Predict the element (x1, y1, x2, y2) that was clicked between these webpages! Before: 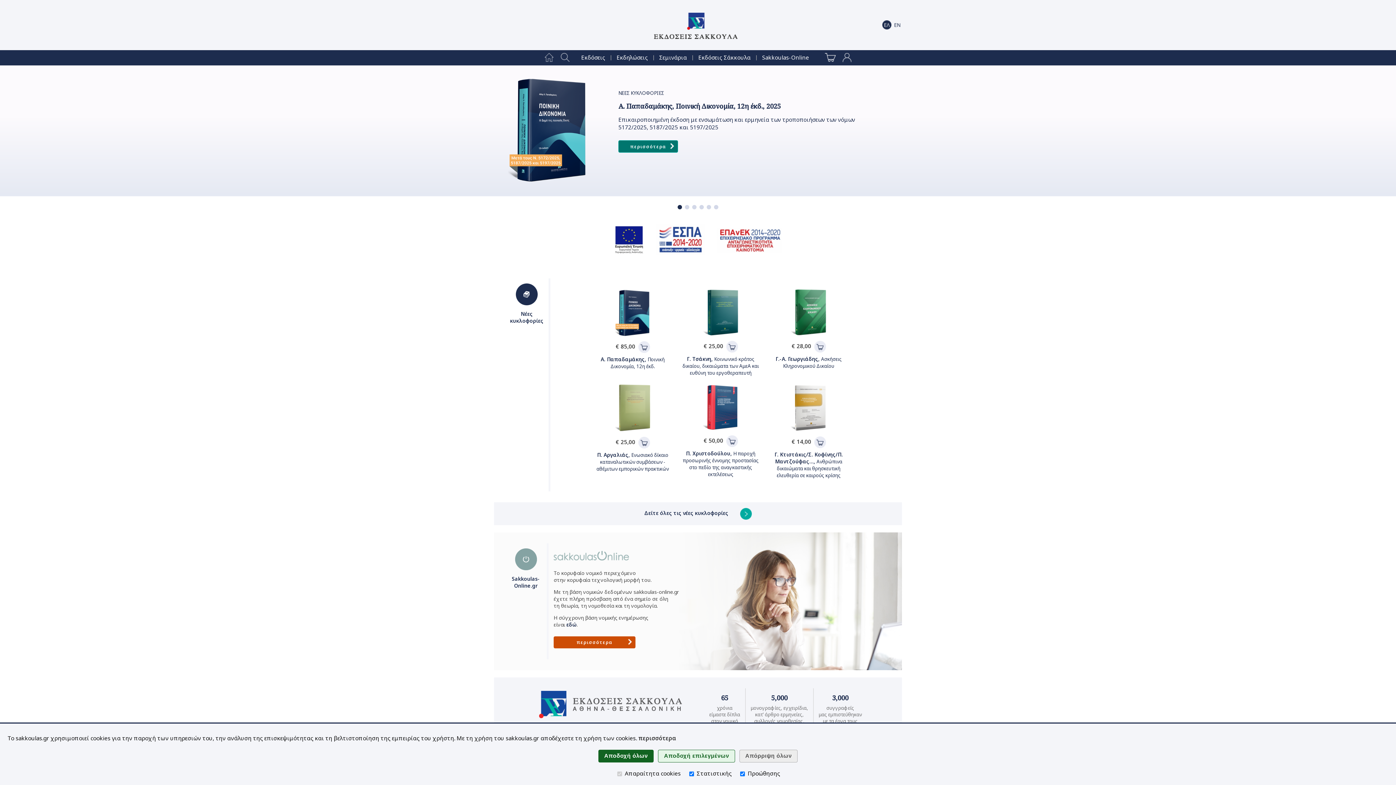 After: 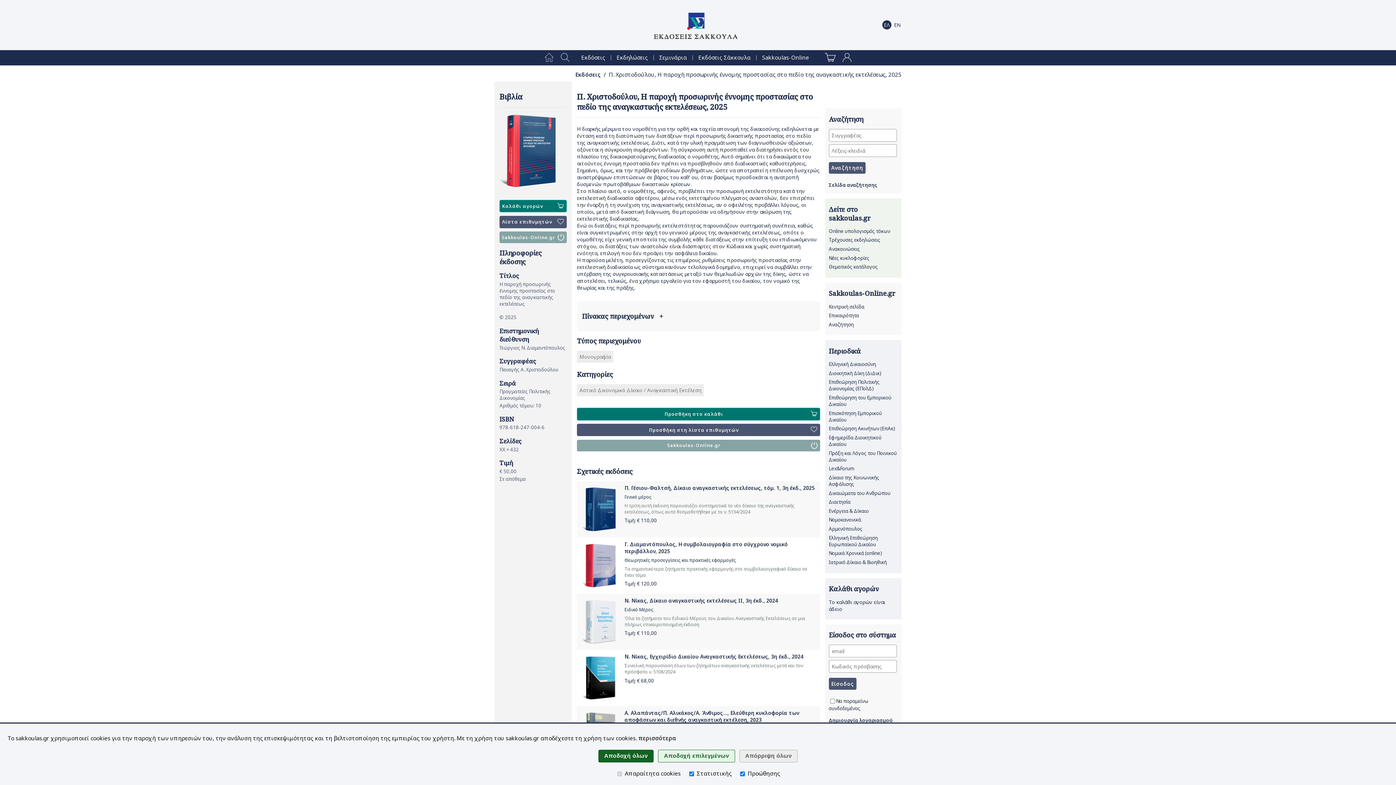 Action: bbox: (702, 426, 739, 433)